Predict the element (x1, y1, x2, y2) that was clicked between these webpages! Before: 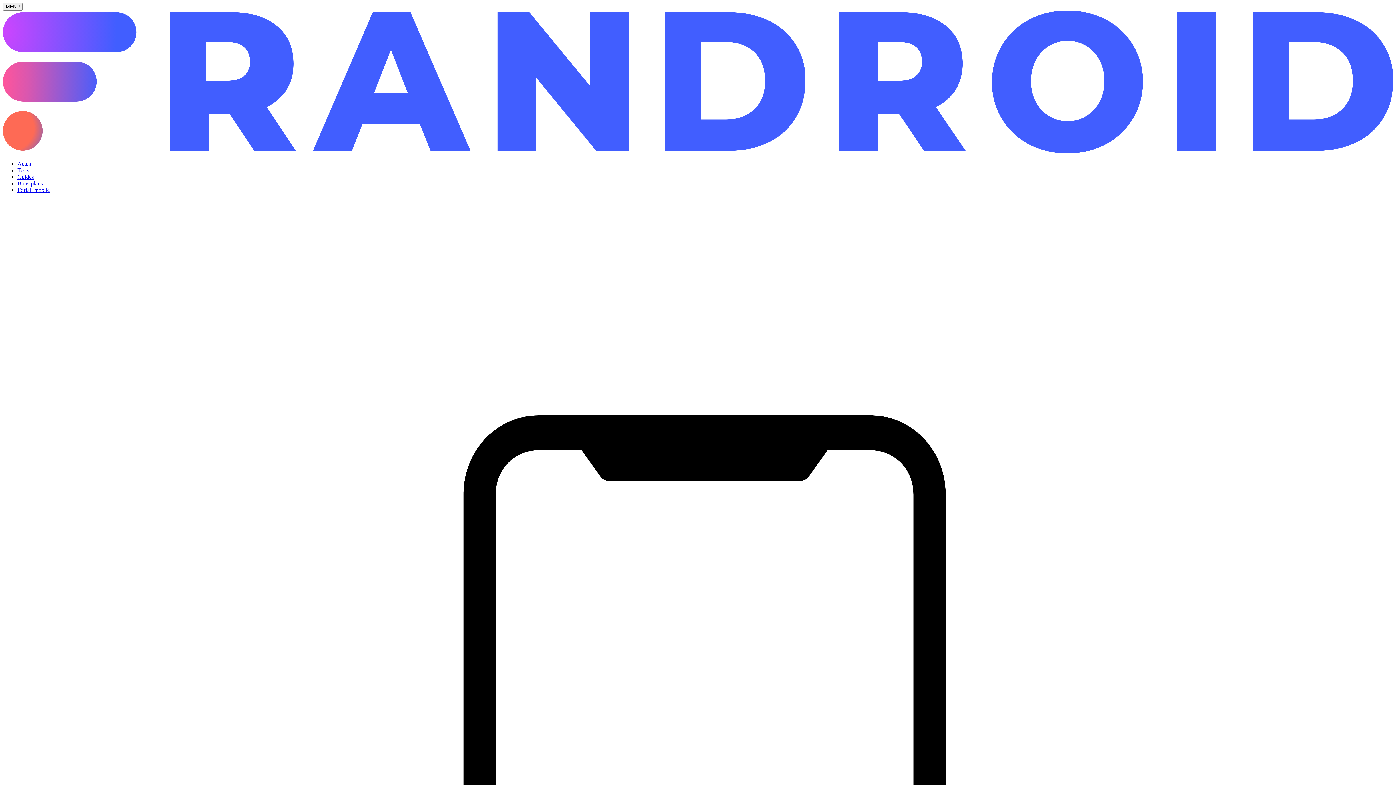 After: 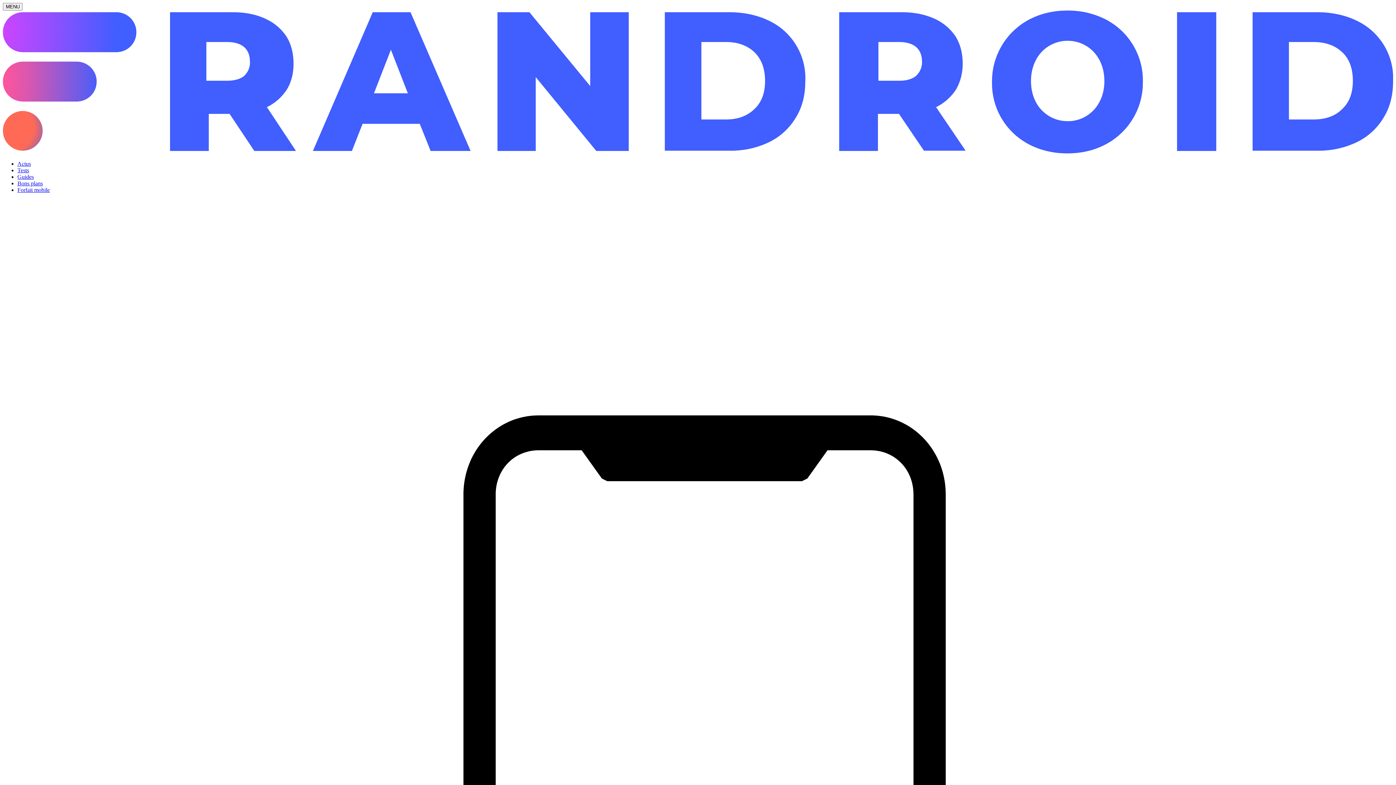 Action: bbox: (17, 180, 42, 186) label: Bons plans